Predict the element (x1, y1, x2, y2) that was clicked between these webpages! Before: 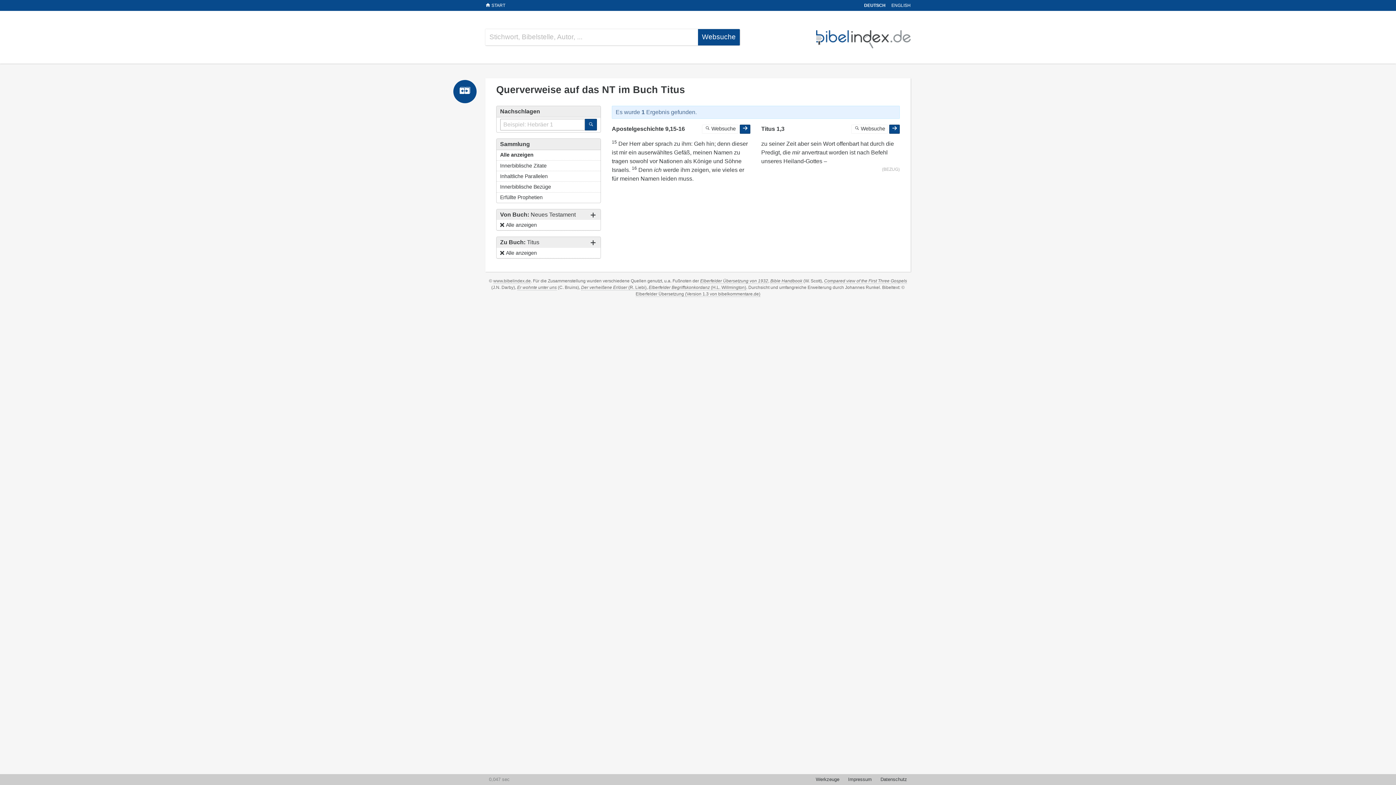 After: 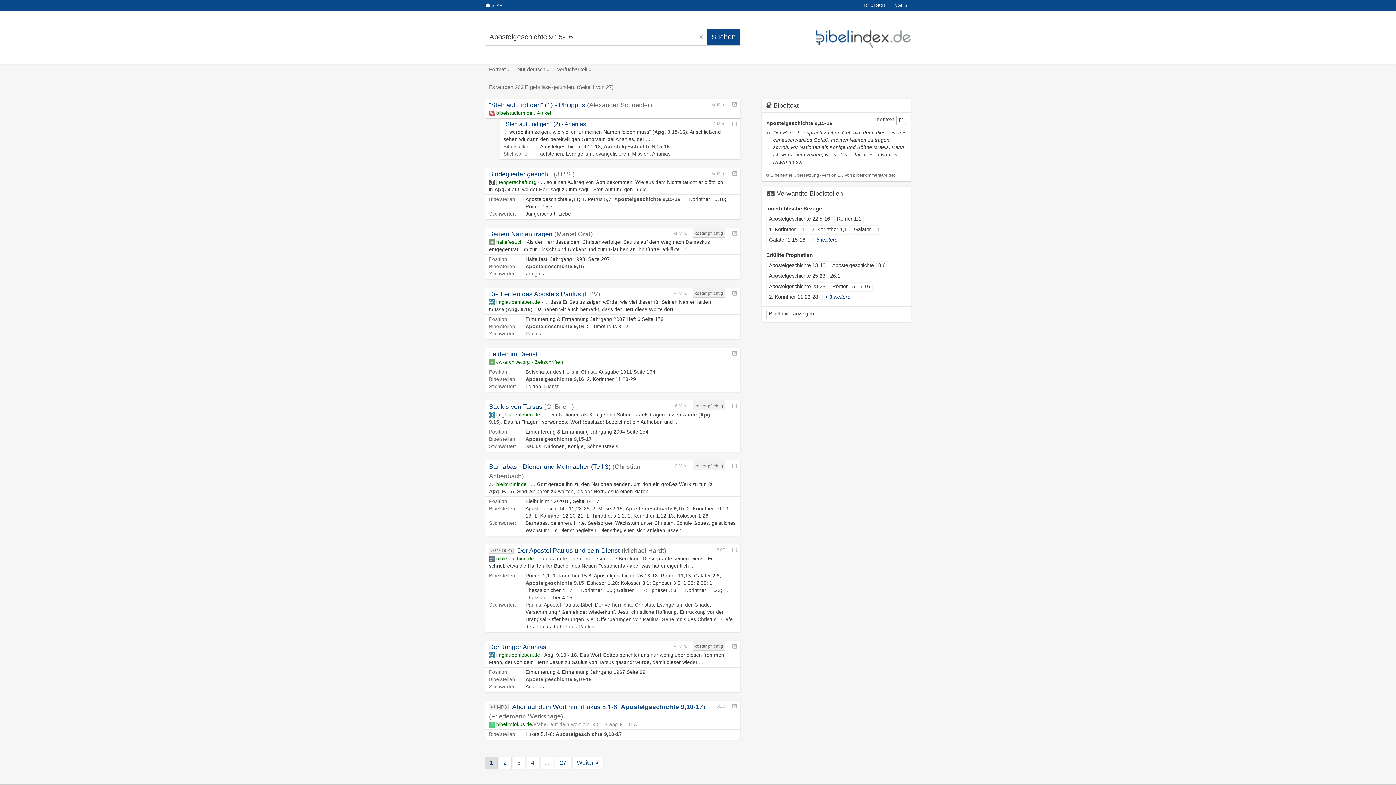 Action: label:  Websuche bbox: (702, 124, 738, 133)